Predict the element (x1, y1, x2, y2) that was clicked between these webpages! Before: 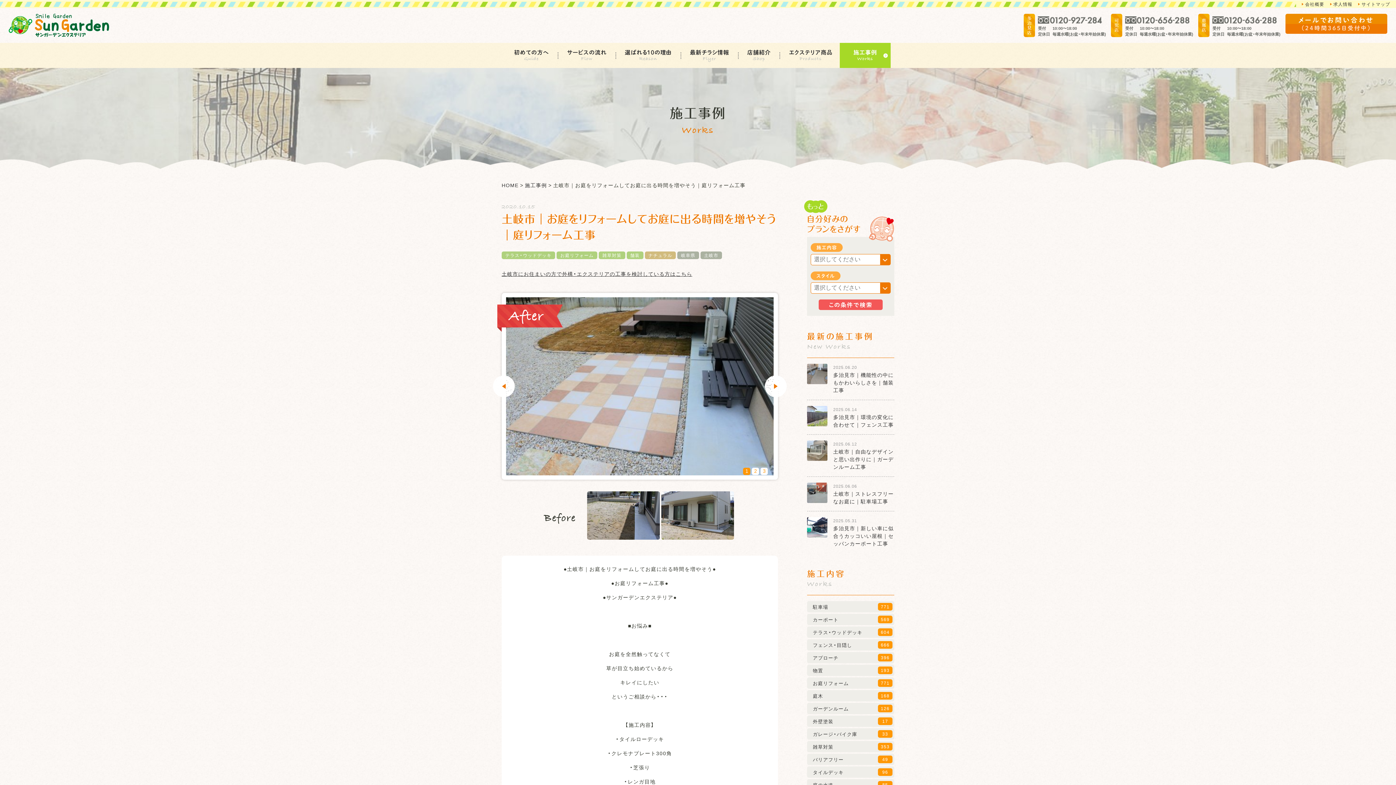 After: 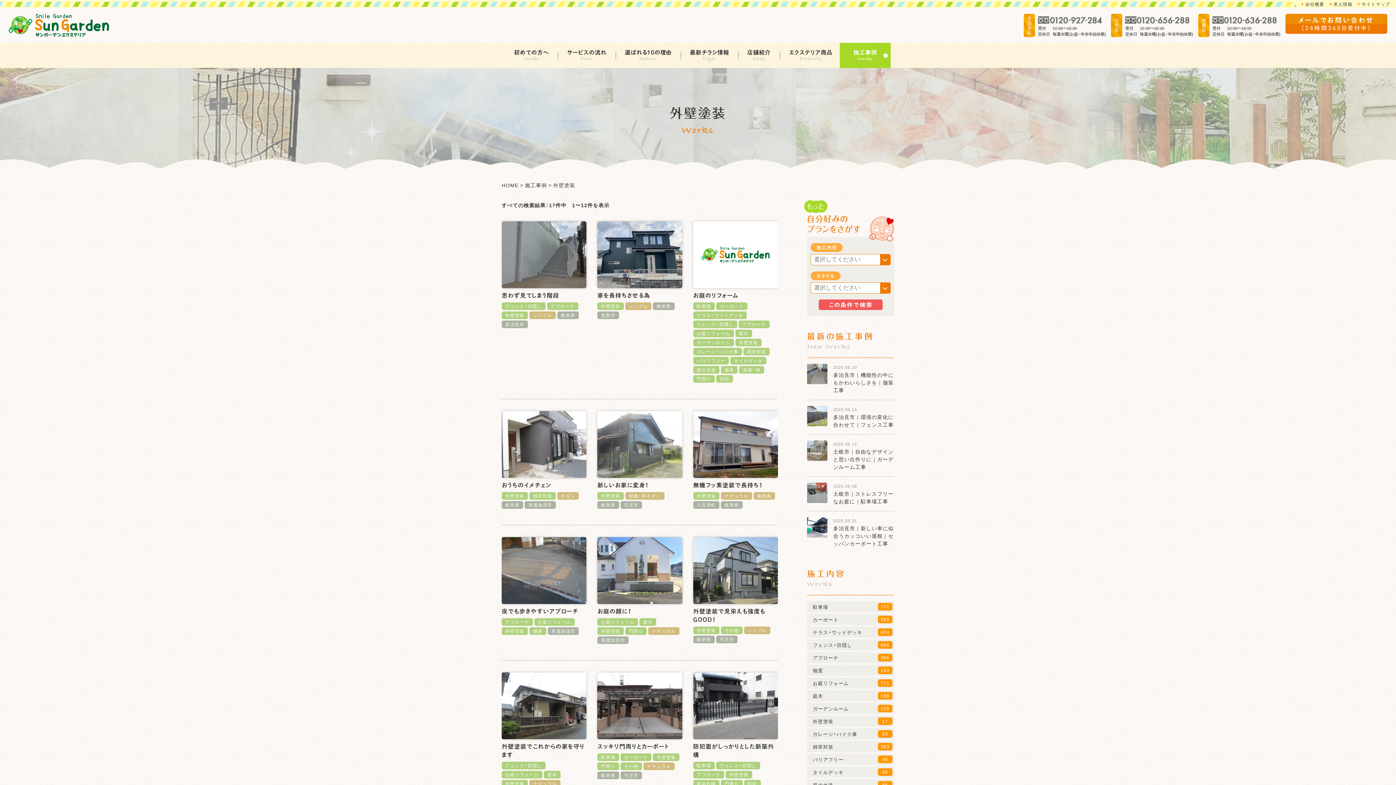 Action: bbox: (807, 716, 894, 727) label: 外壁塗装
17